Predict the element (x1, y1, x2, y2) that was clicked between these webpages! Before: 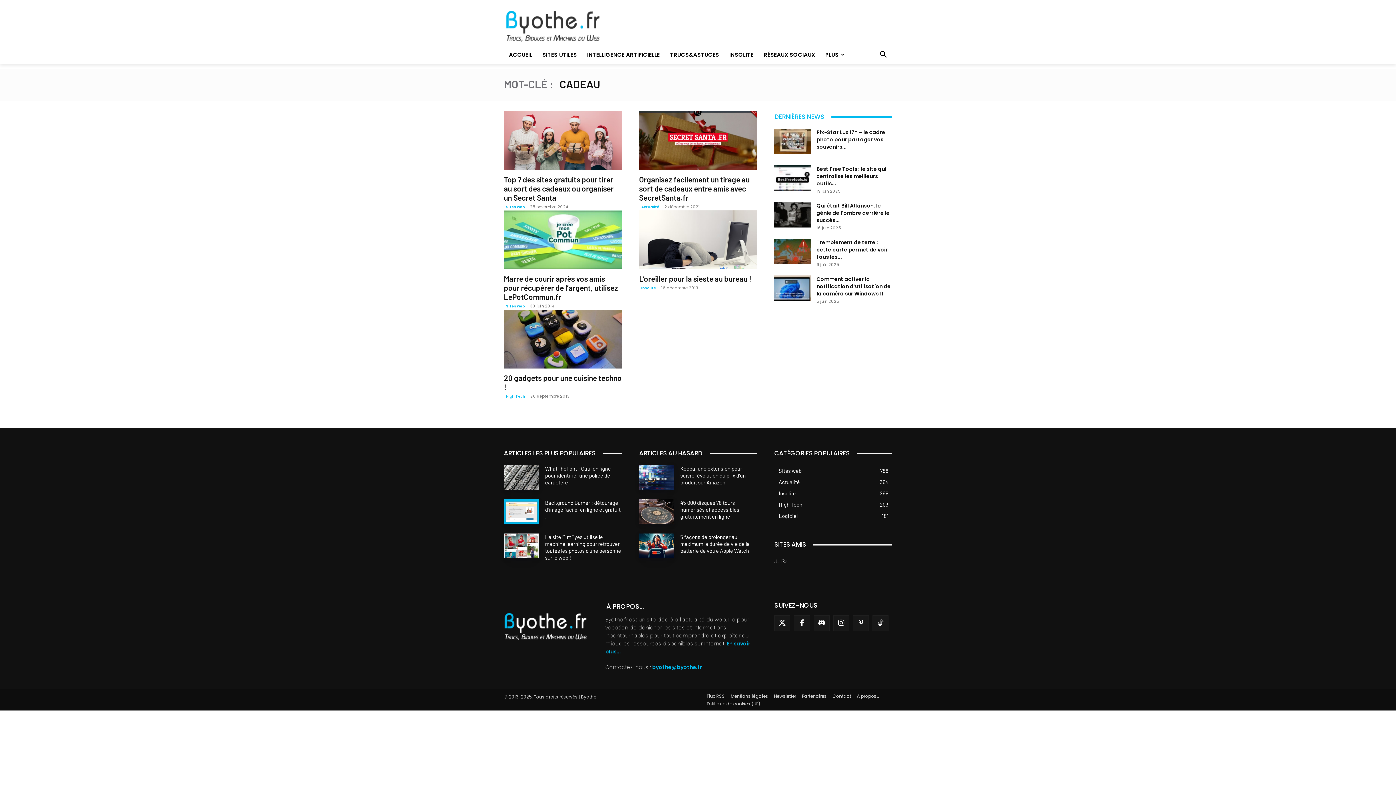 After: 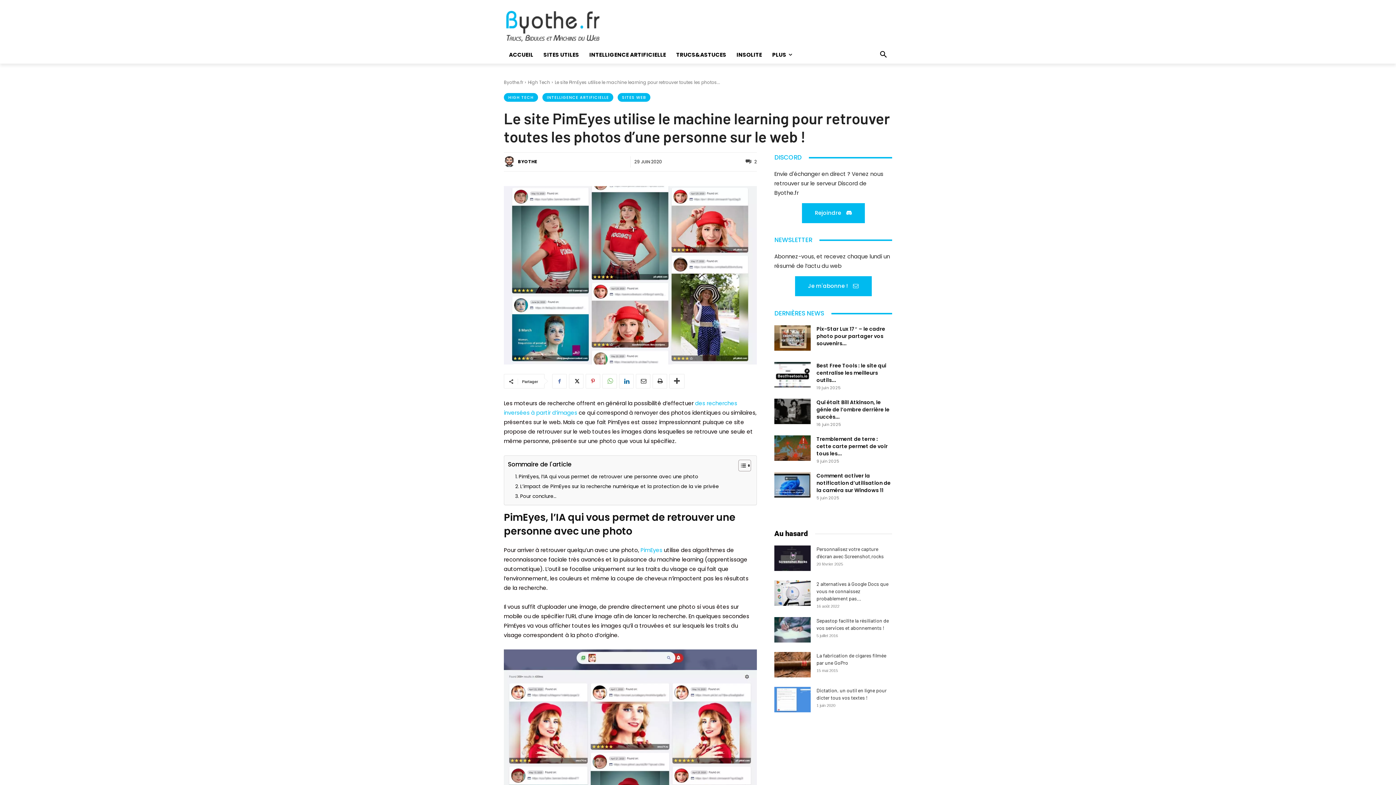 Action: bbox: (545, 533, 621, 561) label: Le site PimEyes utilise le machine learning pour retrouver toutes les photos d’une personne sur le web !